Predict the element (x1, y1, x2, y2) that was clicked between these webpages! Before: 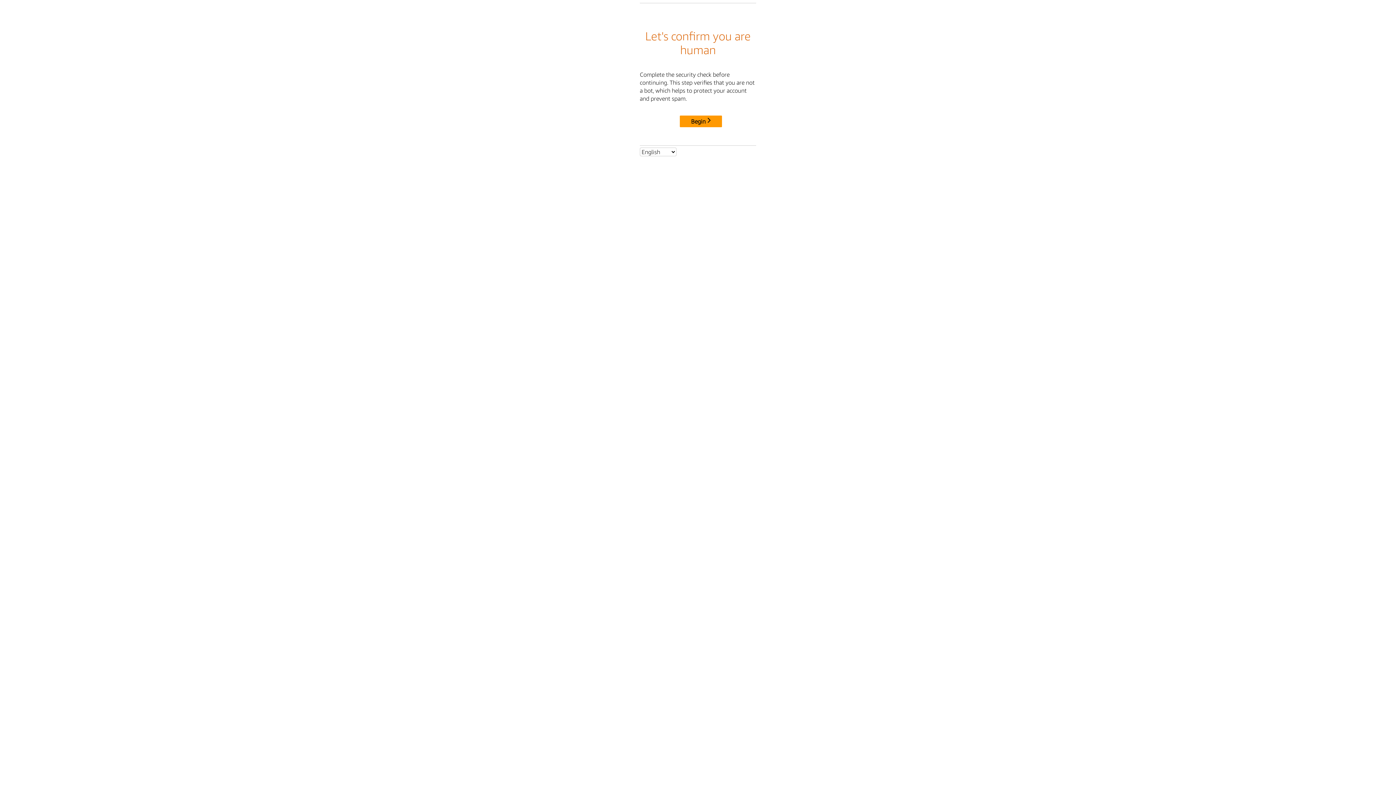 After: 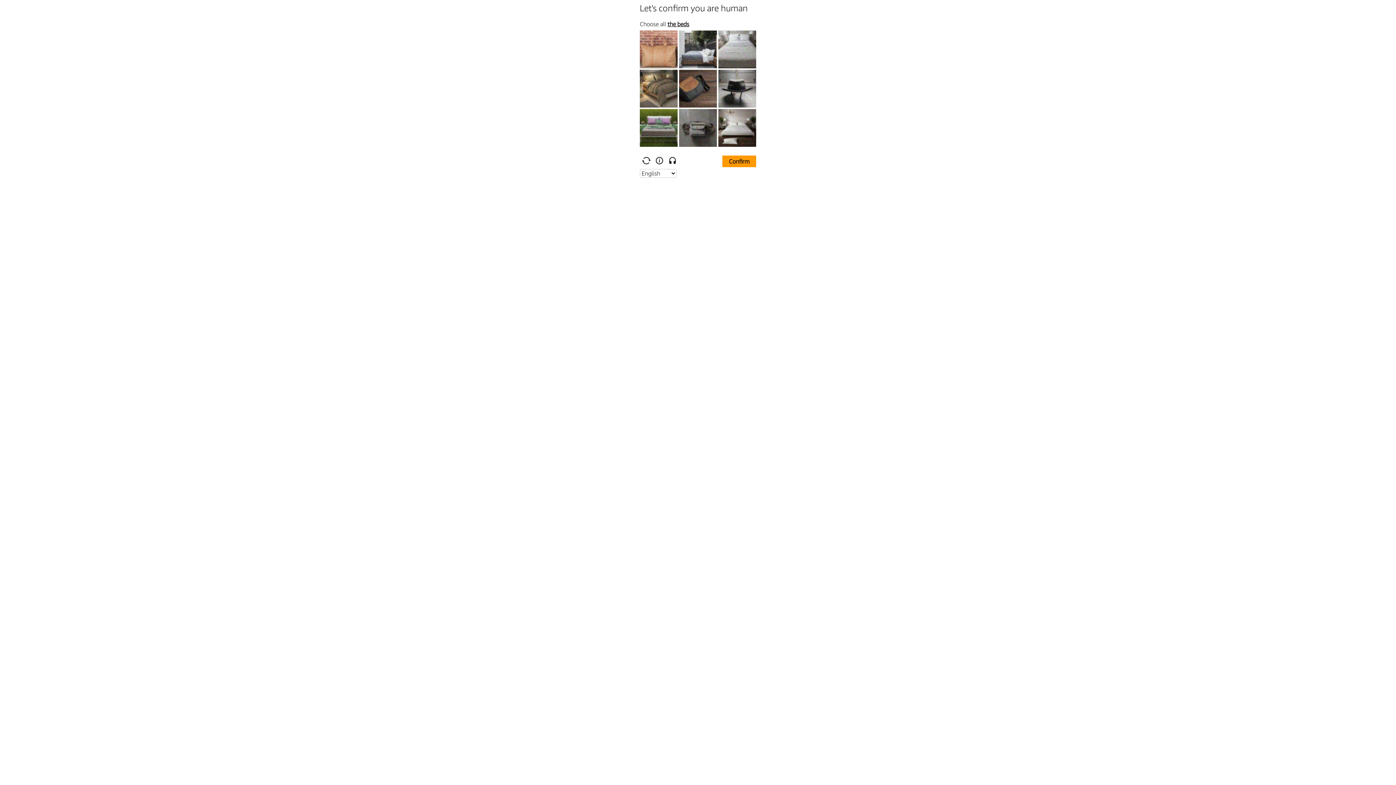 Action: bbox: (680, 115, 722, 127) label: Begin